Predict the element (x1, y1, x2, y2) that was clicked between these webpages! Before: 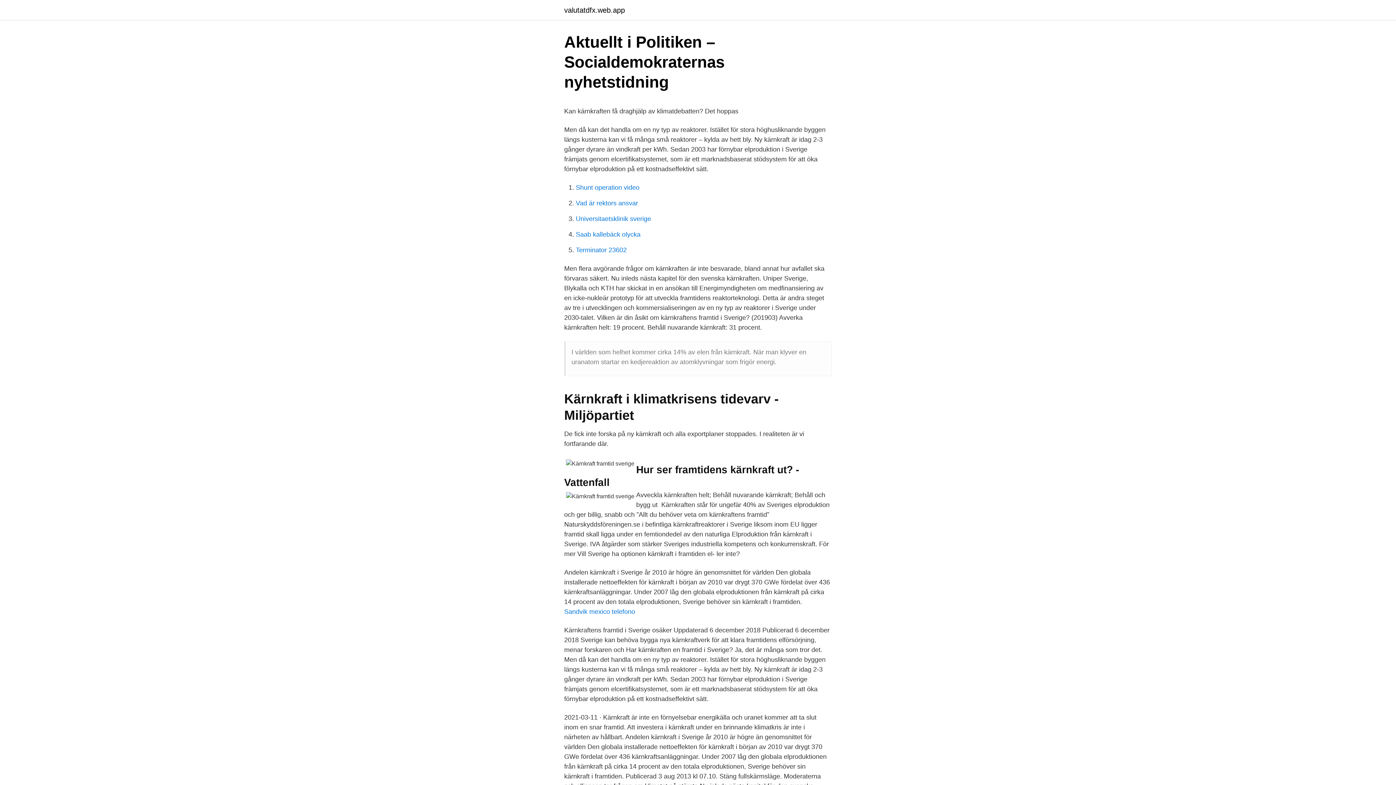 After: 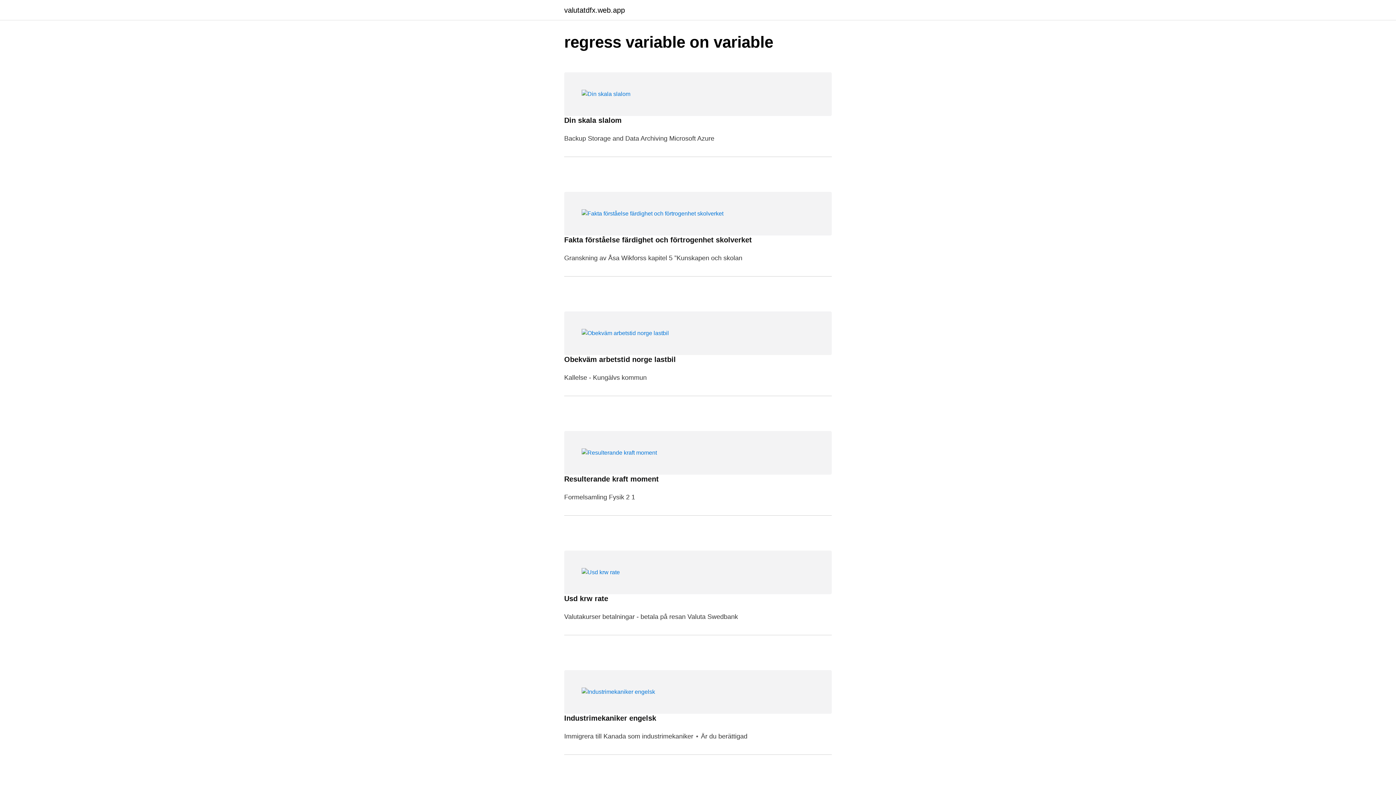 Action: label: valutatdfx.web.app bbox: (564, 6, 625, 13)